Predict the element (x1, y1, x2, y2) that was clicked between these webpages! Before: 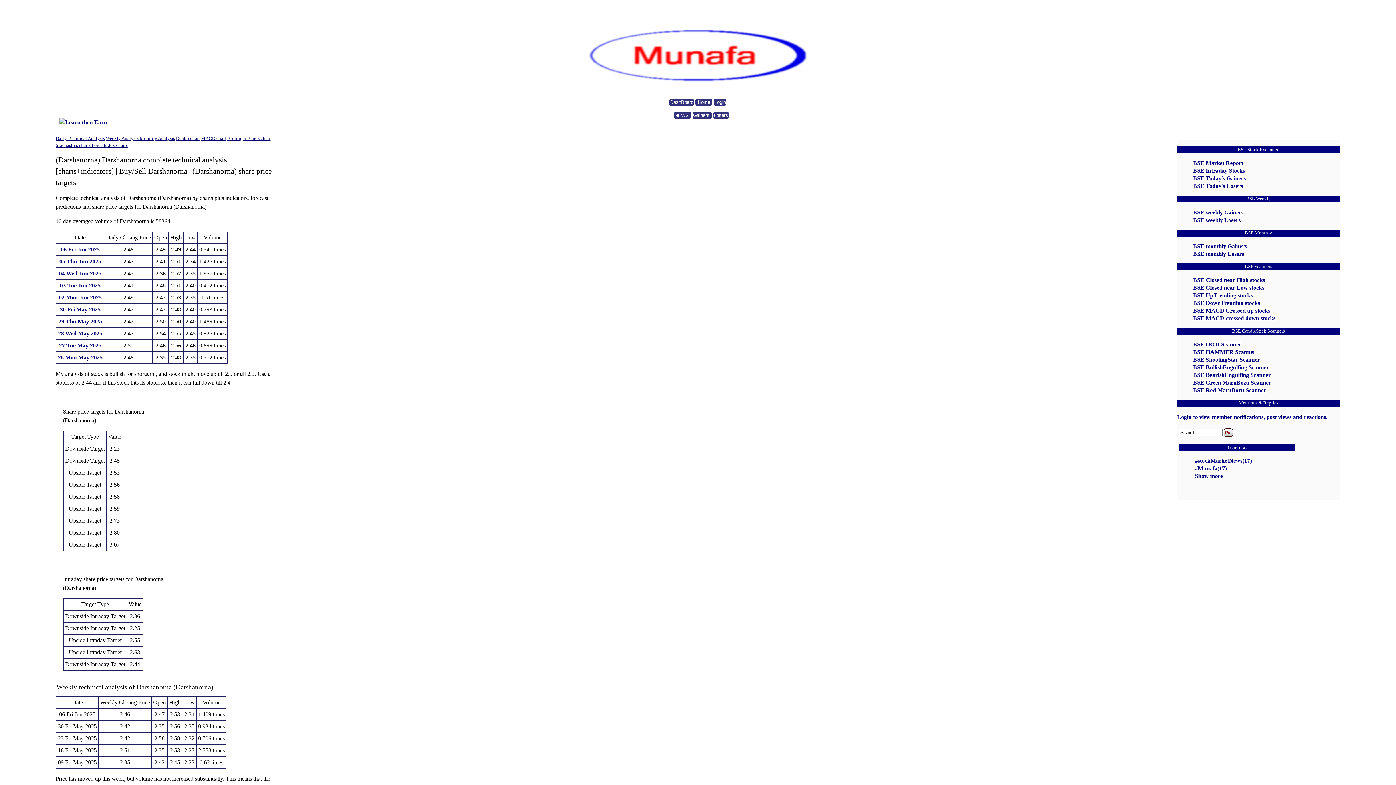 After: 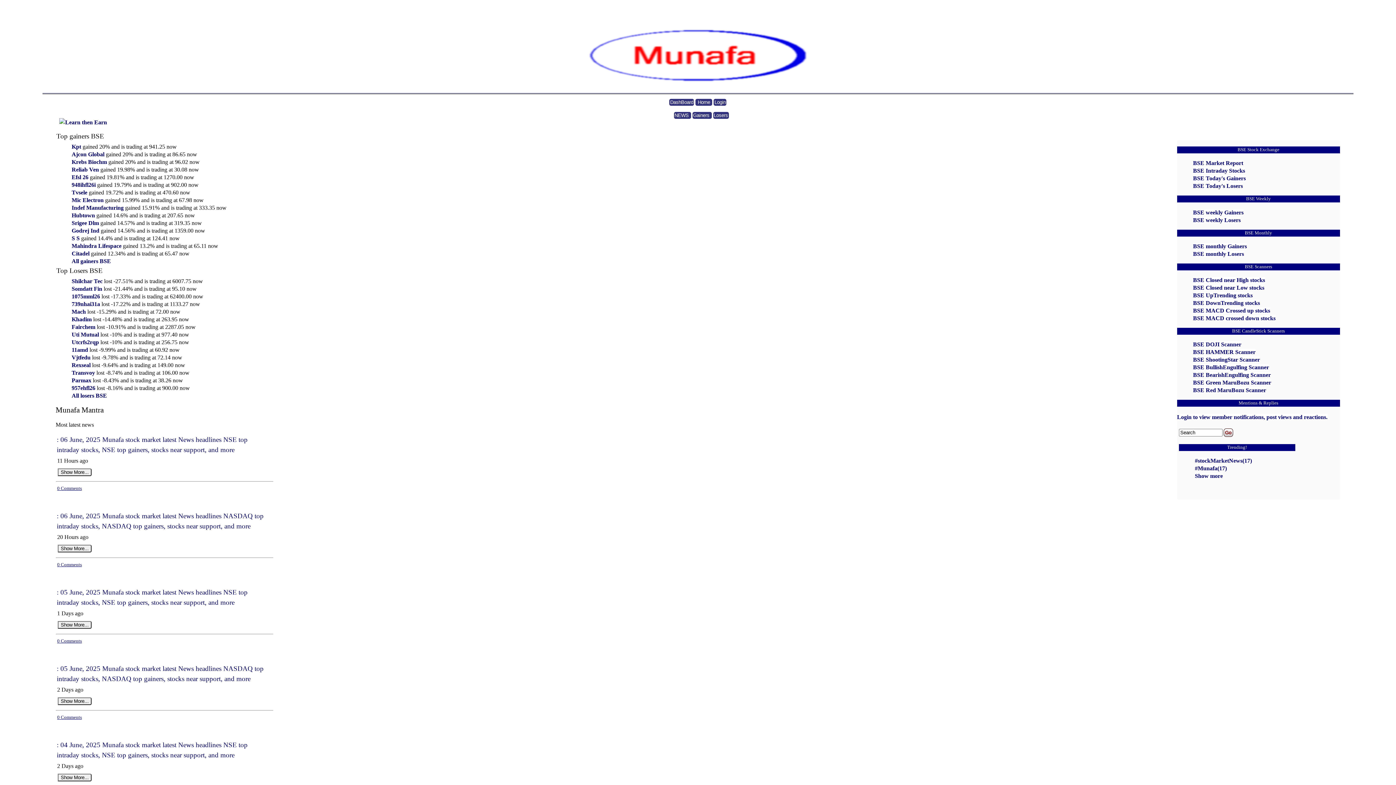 Action: label:  Home  bbox: (695, 99, 712, 105)